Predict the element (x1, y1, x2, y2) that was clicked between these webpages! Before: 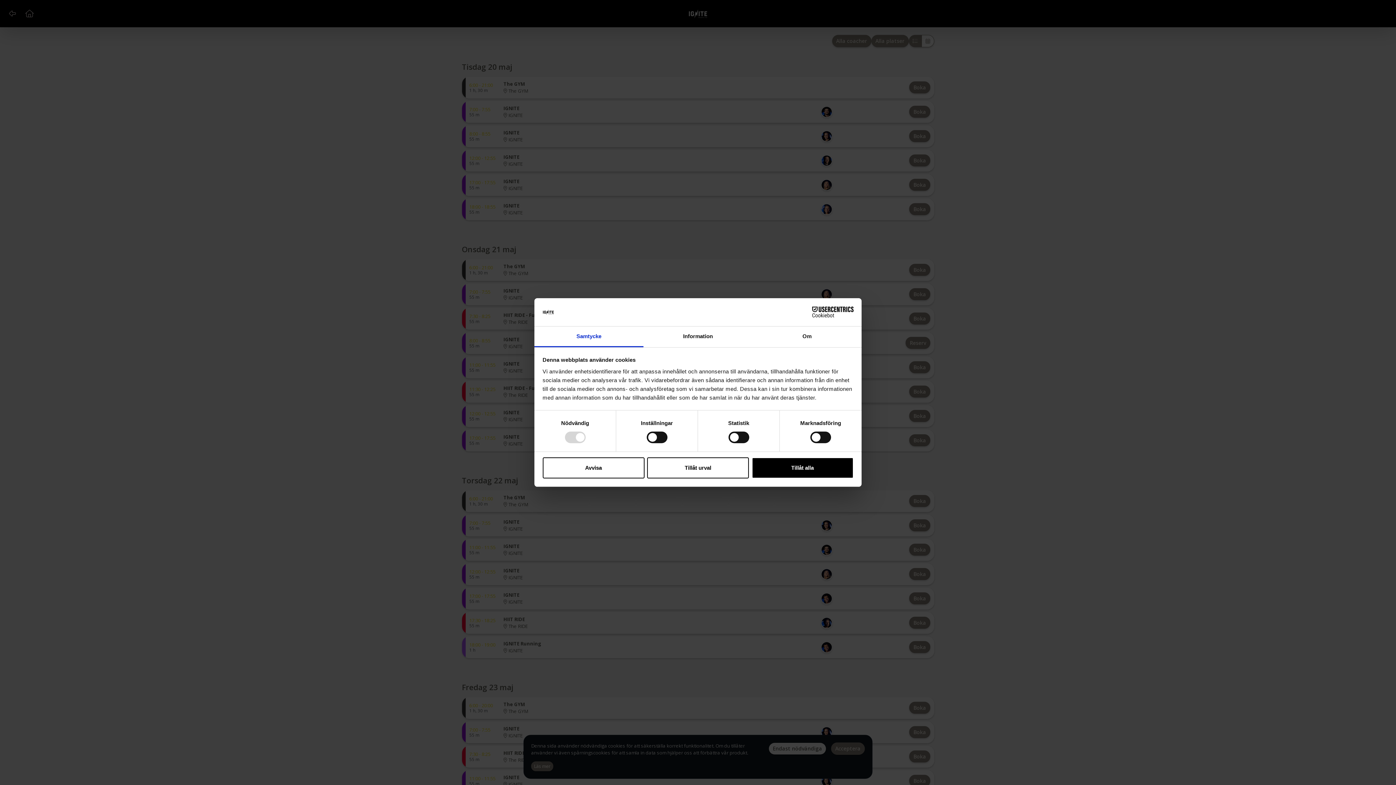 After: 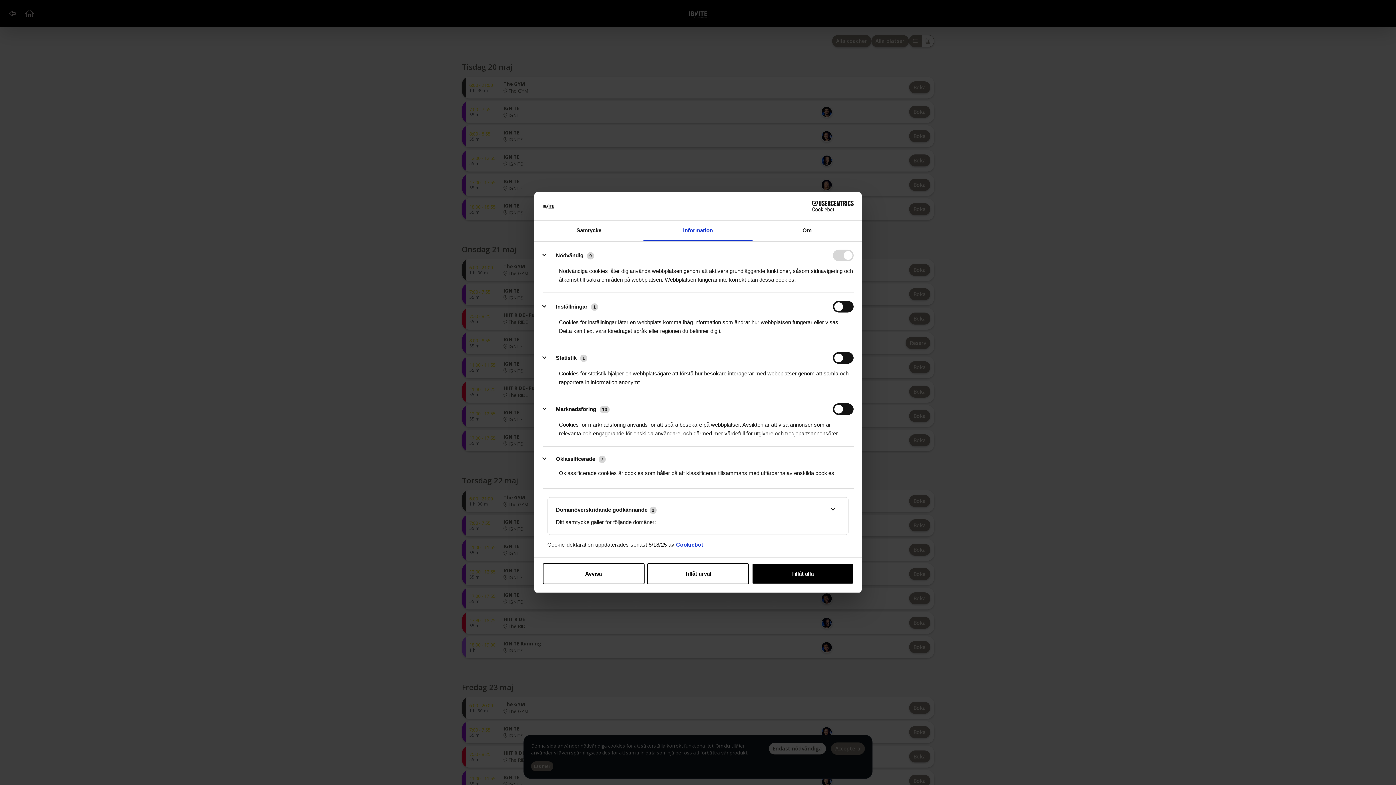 Action: bbox: (643, 326, 752, 347) label: Information